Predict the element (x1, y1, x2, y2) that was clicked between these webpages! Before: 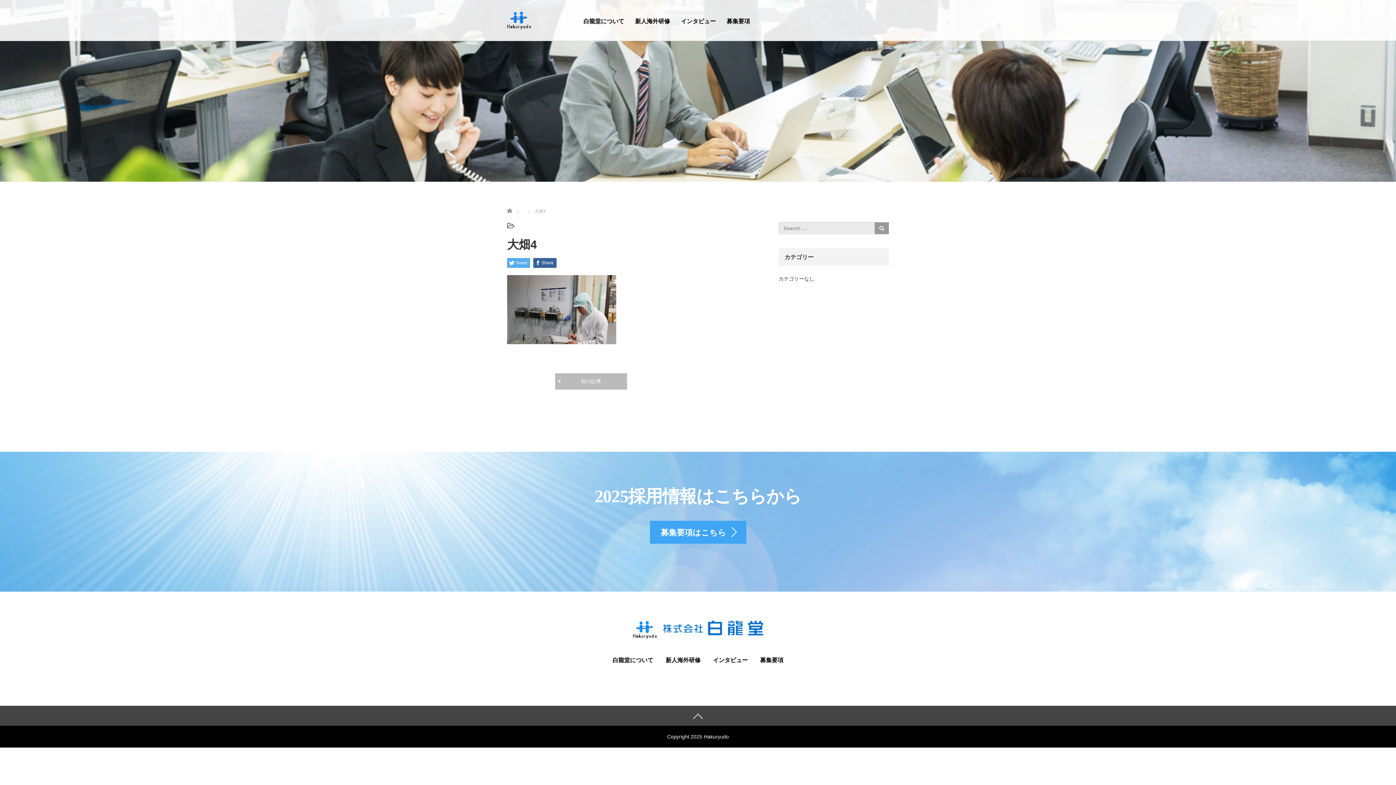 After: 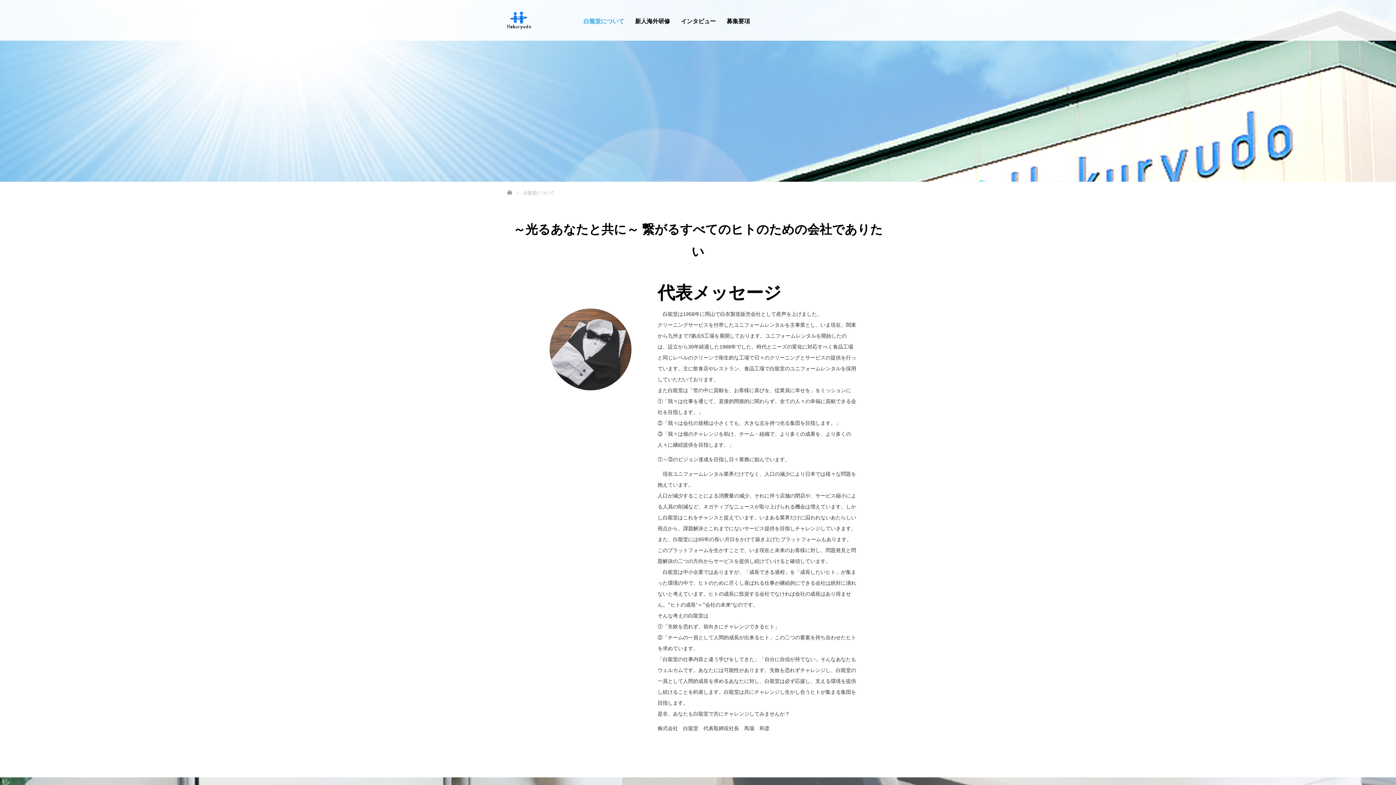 Action: bbox: (607, 651, 658, 669) label: 白龍堂について